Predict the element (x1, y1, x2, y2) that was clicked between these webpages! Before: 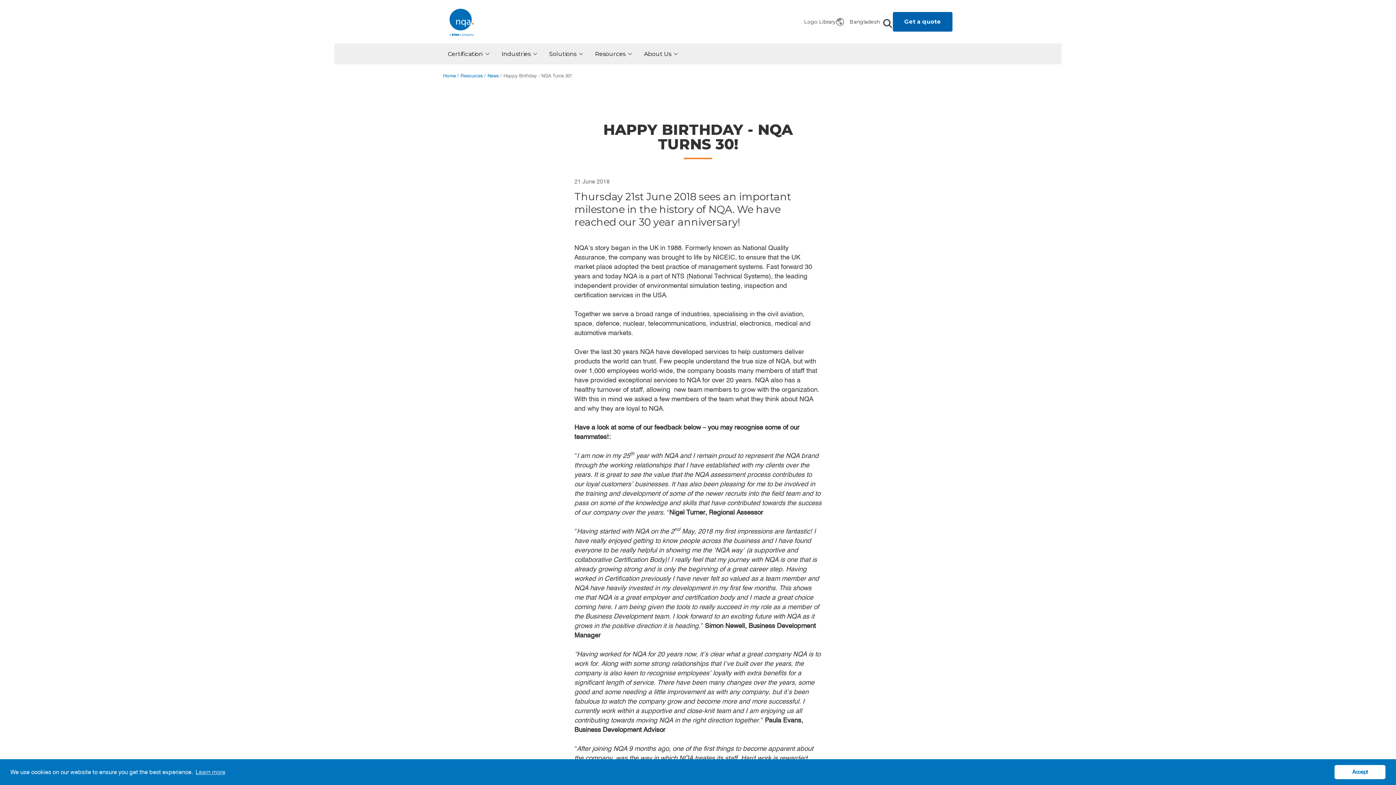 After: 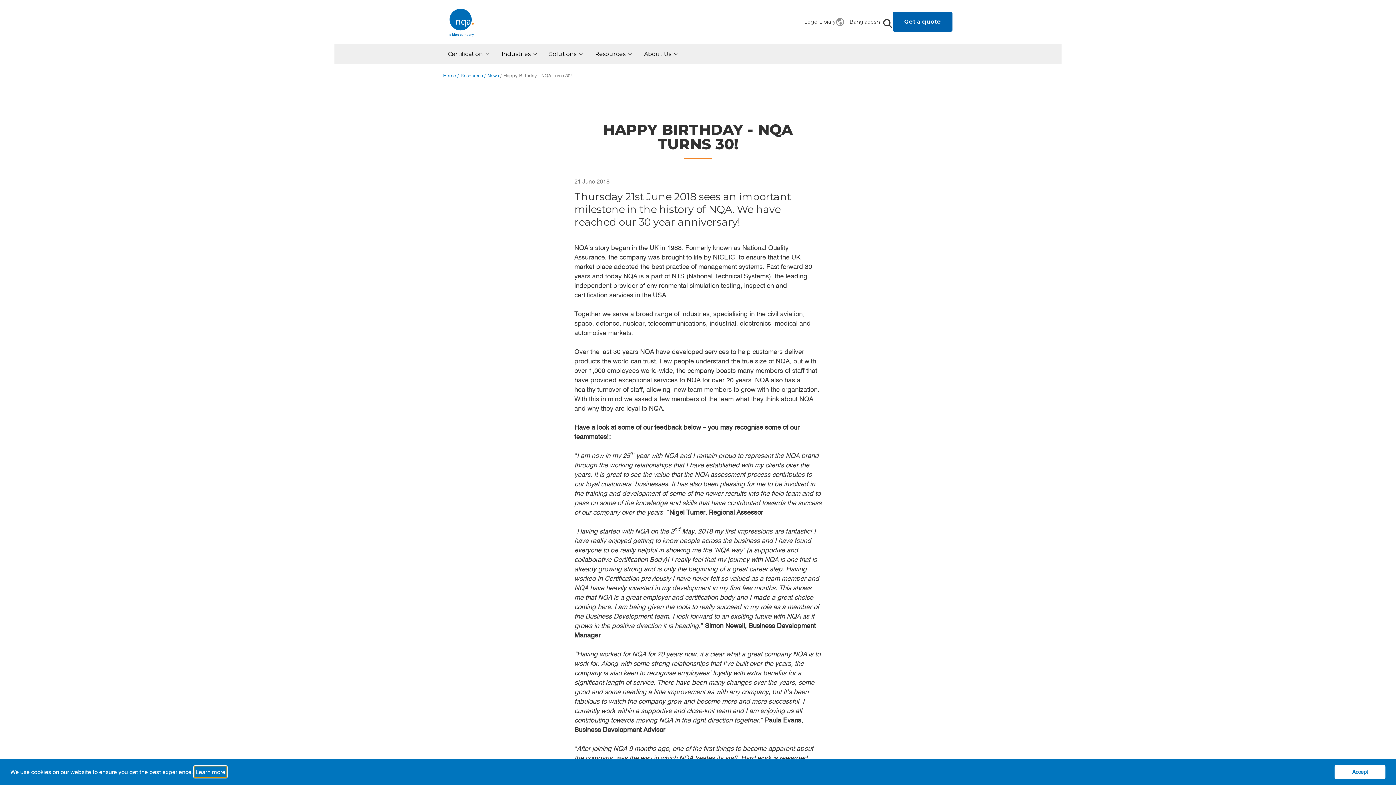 Action: label: learn more about cookies bbox: (194, 766, 226, 777)